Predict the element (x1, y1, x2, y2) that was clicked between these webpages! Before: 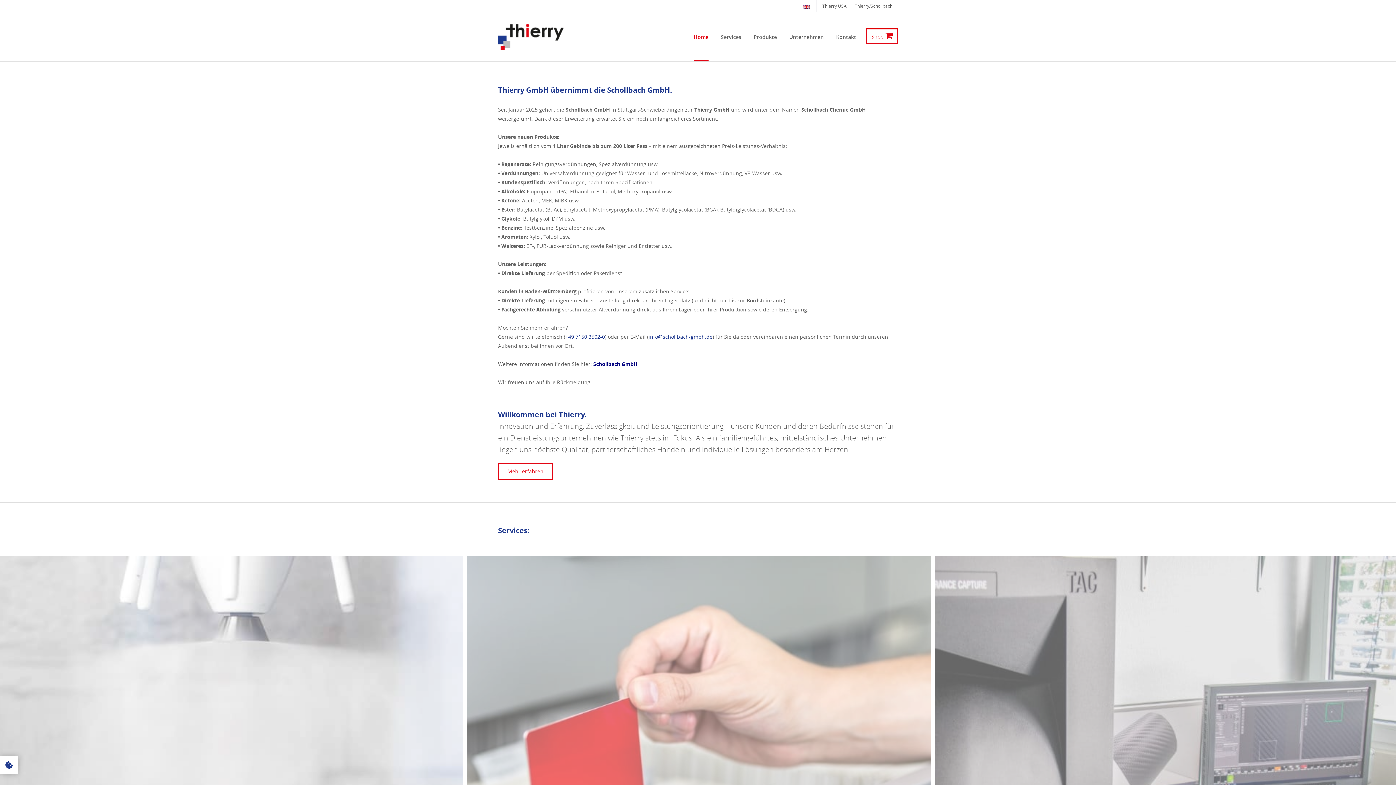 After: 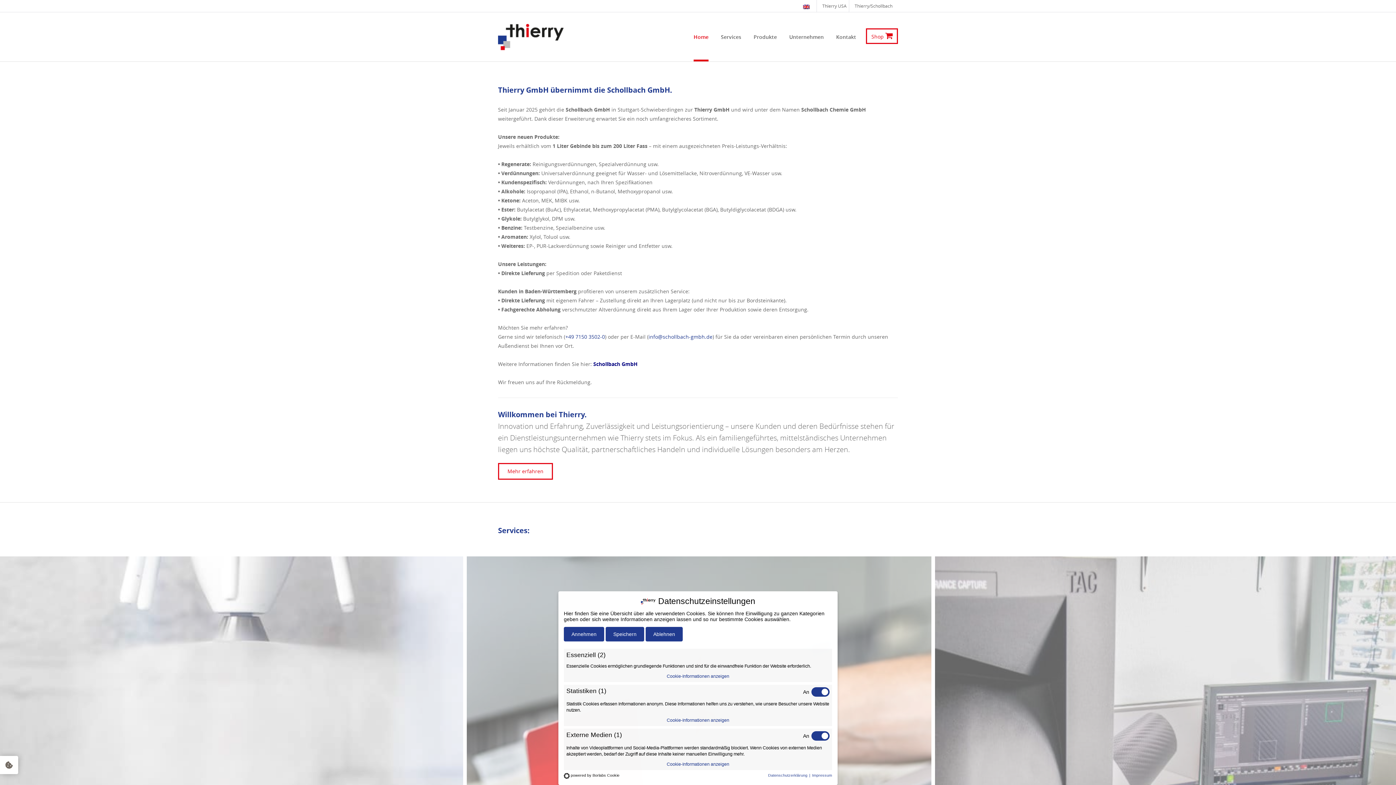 Action: bbox: (0, 756, 18, 774)